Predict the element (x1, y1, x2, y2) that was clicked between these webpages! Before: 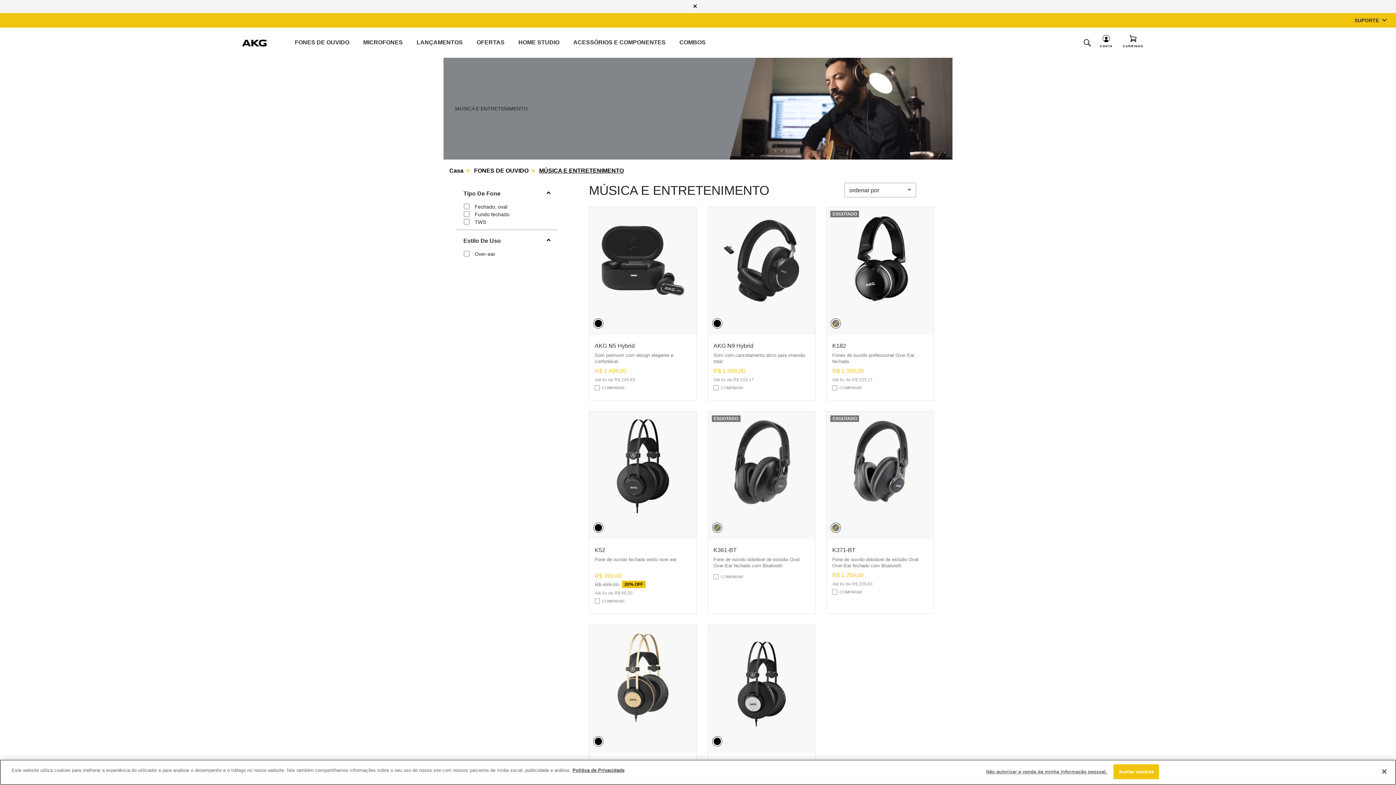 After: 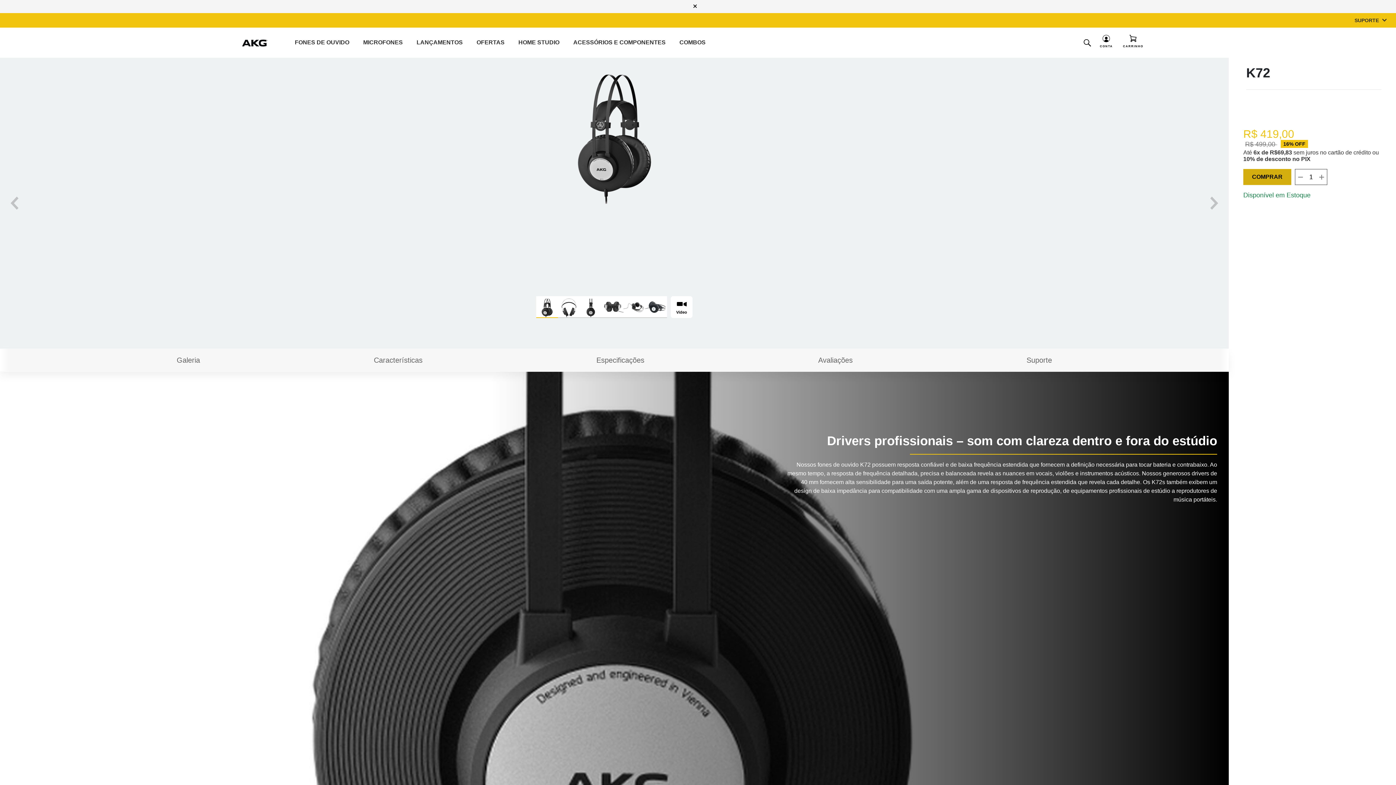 Action: bbox: (713, 738, 722, 748)